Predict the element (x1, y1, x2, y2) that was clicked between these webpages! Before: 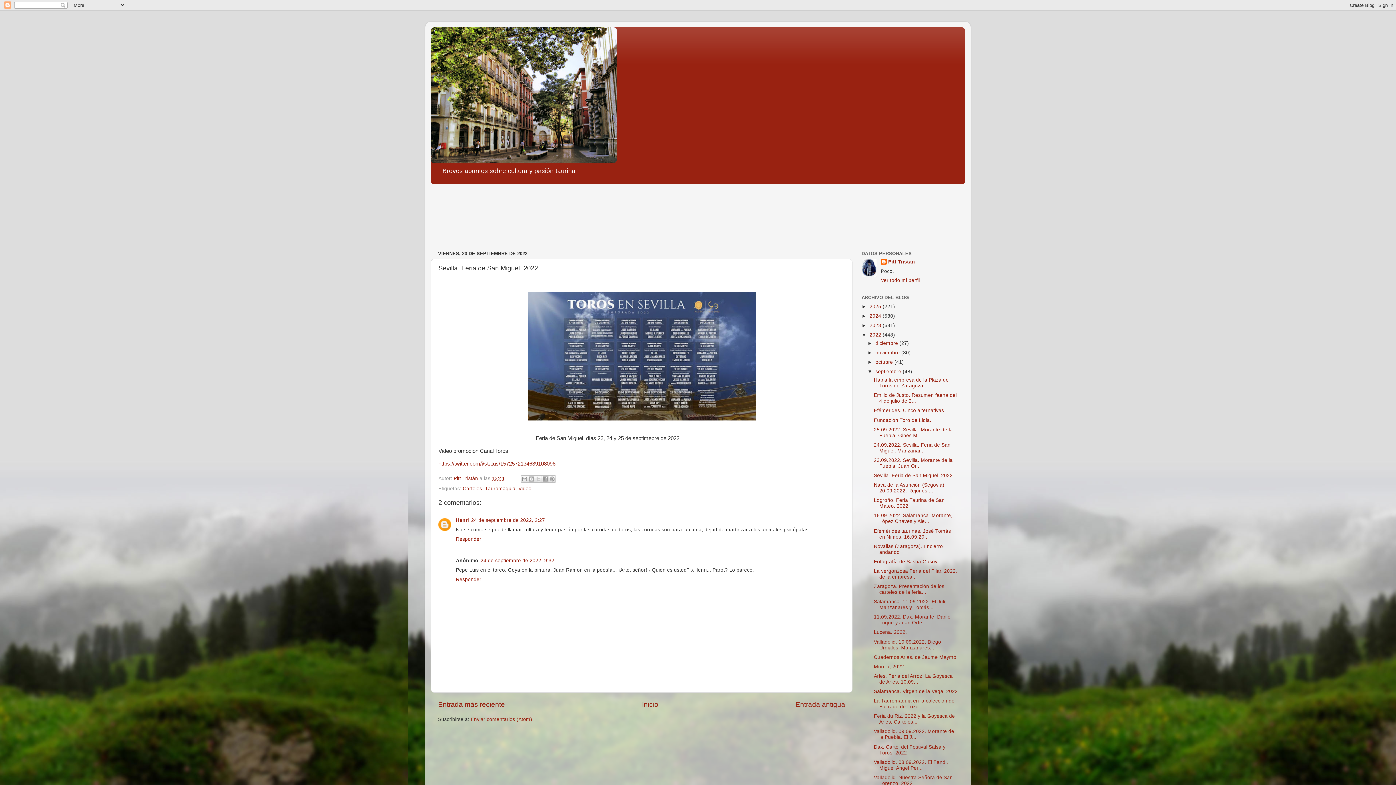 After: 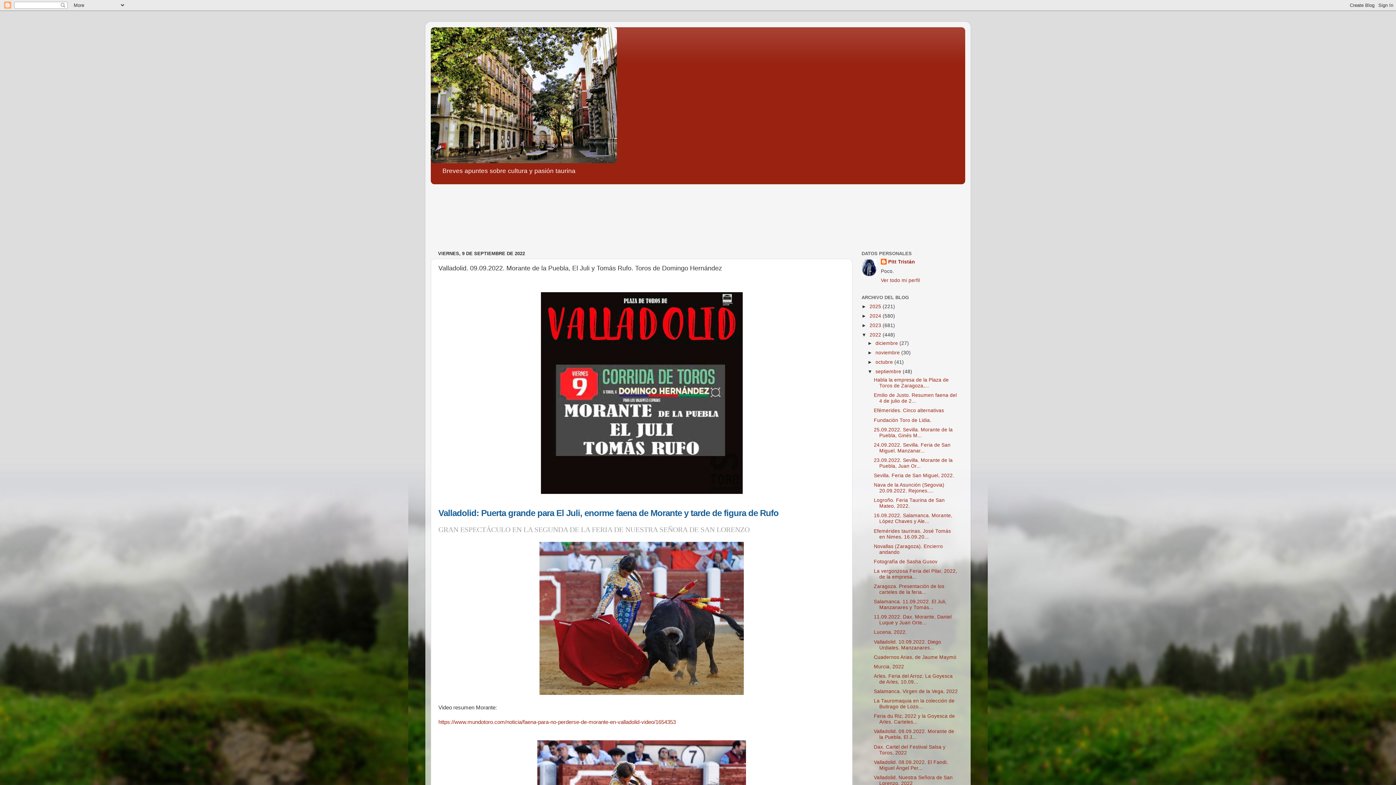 Action: label: Valladolid. 09.09.2022. Morante de la Puebla, El J... bbox: (874, 729, 954, 740)